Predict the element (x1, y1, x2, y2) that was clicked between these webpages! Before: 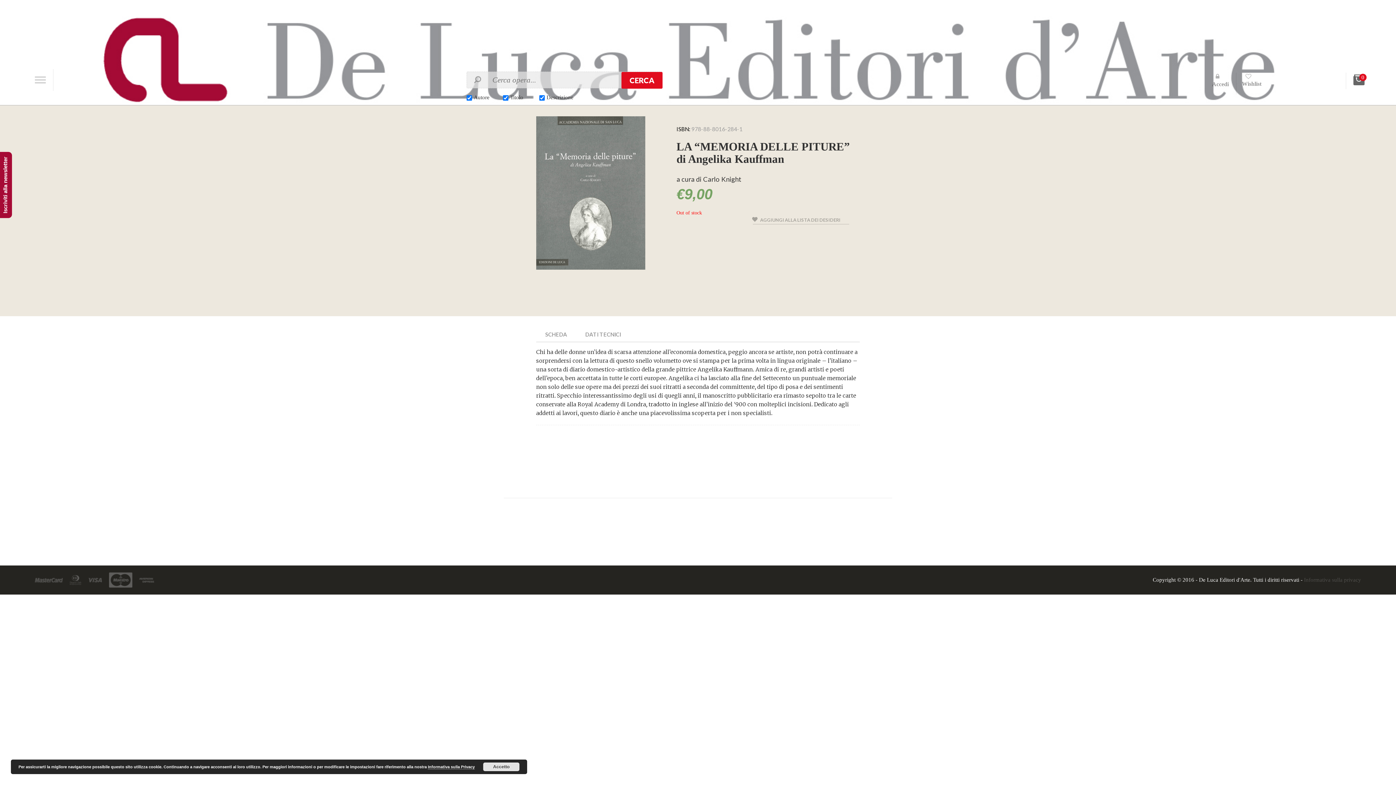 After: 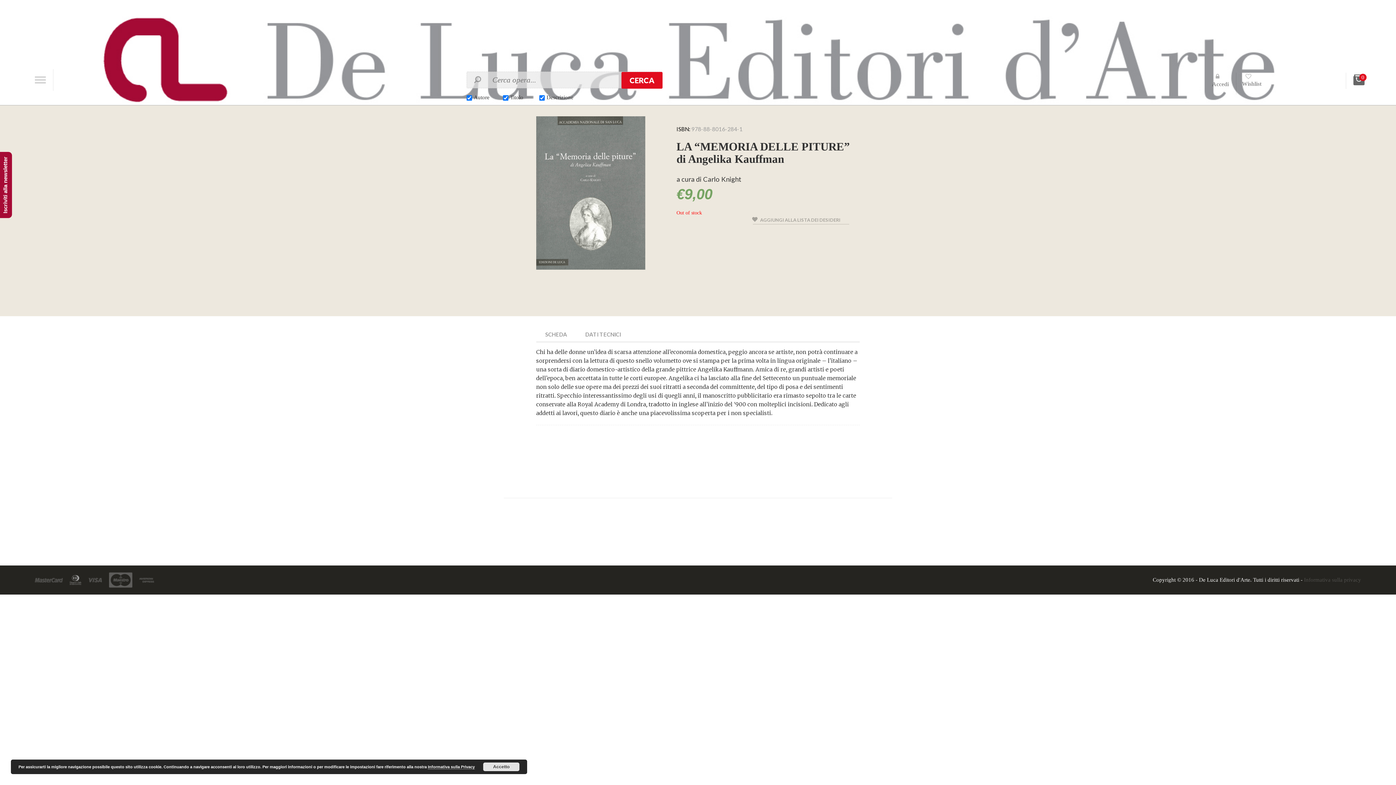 Action: bbox: (69, 574, 81, 586)